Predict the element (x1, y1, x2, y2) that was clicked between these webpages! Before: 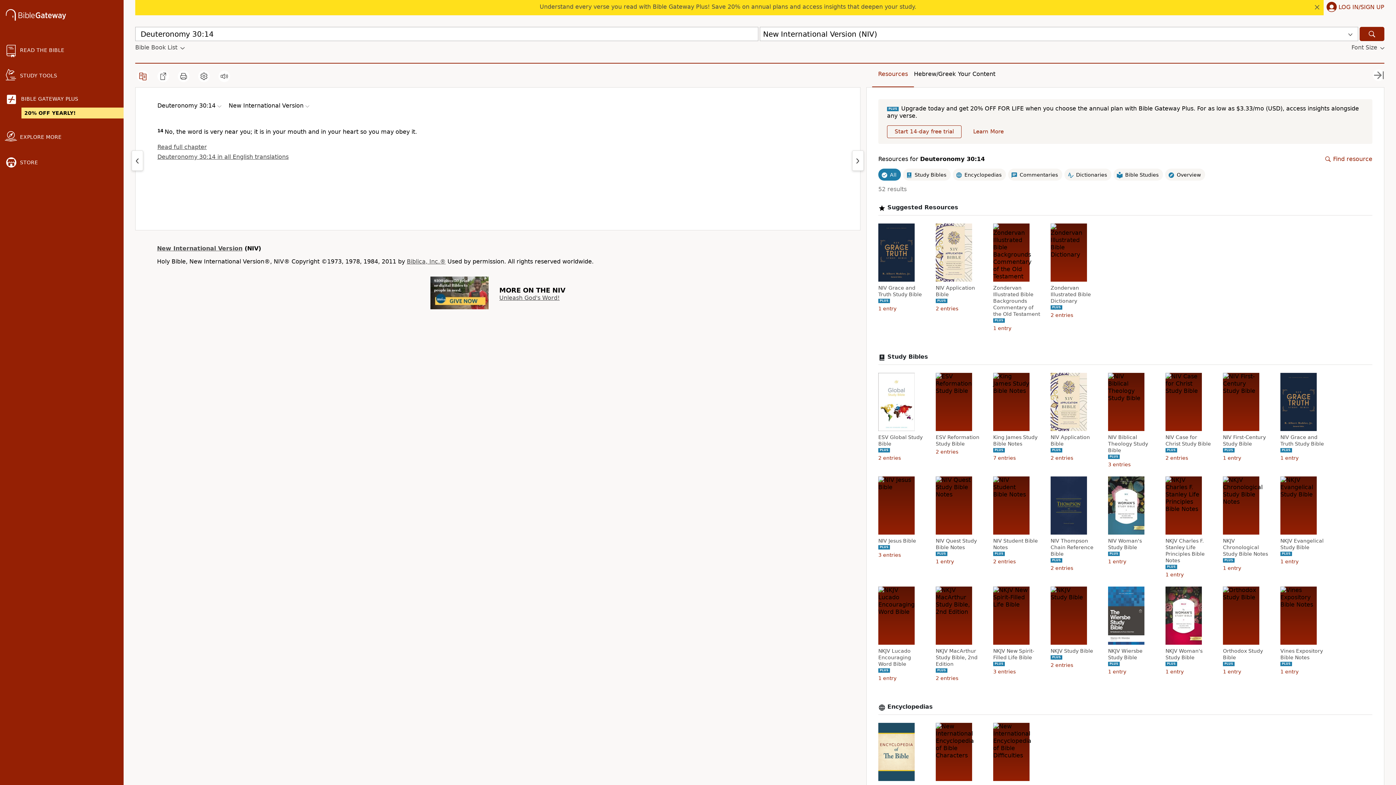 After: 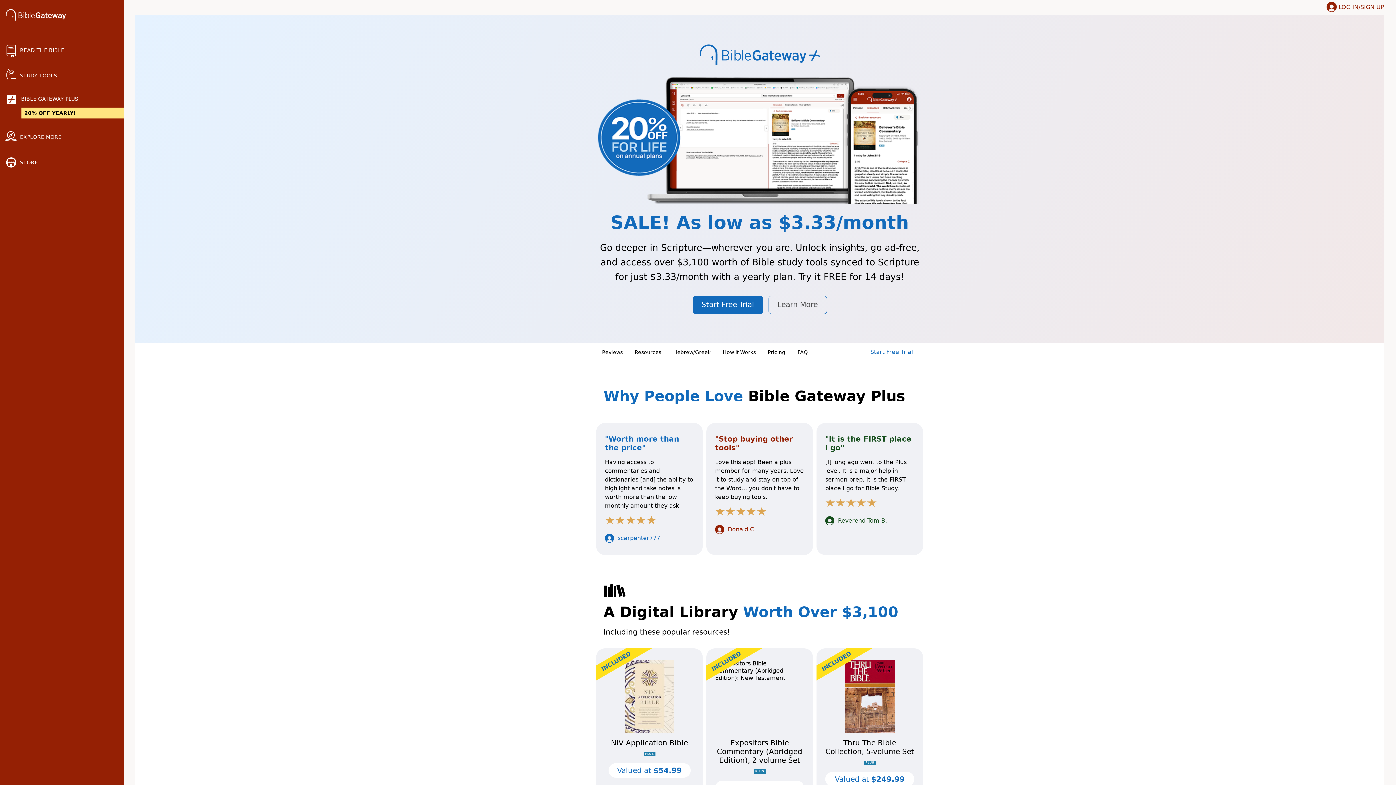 Action: bbox: (966, 125, 1011, 138) label: Learn More